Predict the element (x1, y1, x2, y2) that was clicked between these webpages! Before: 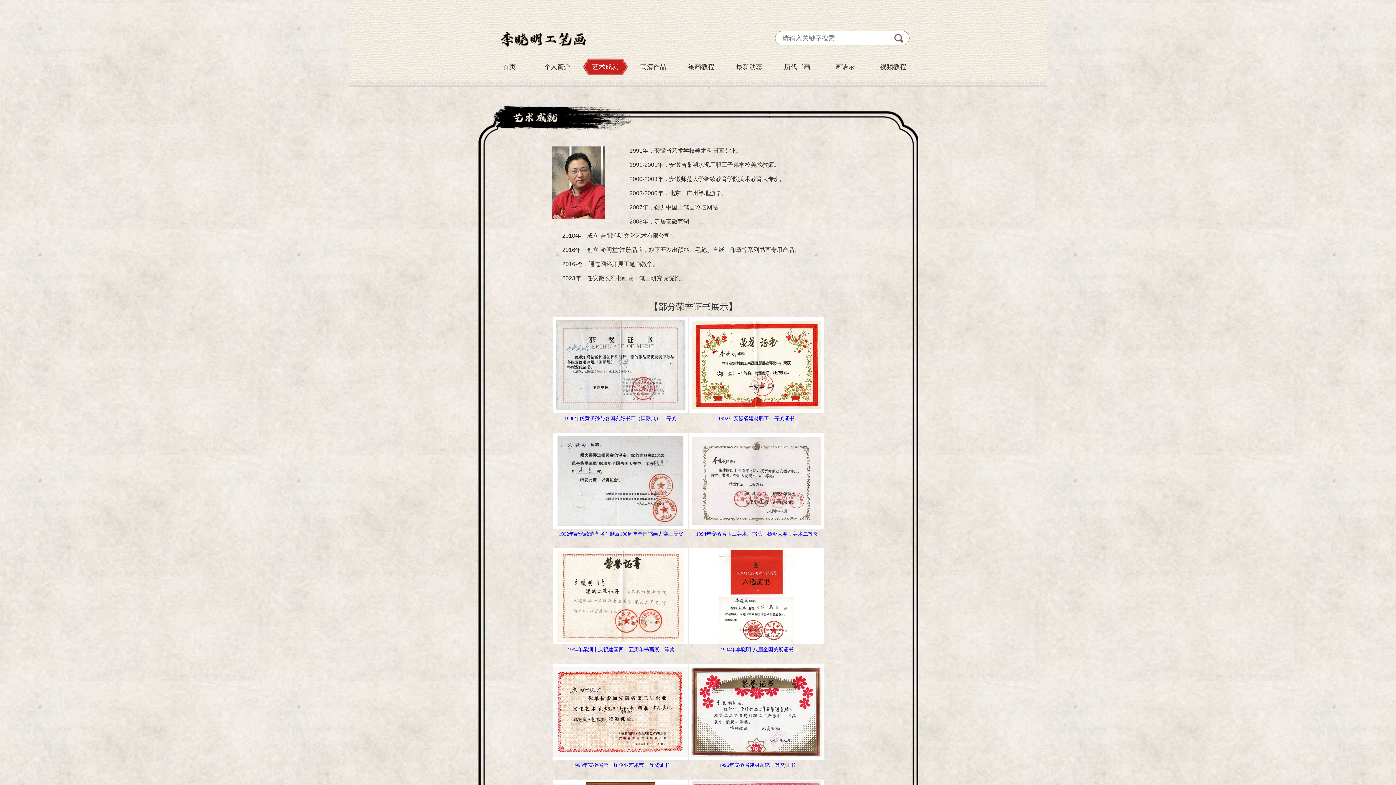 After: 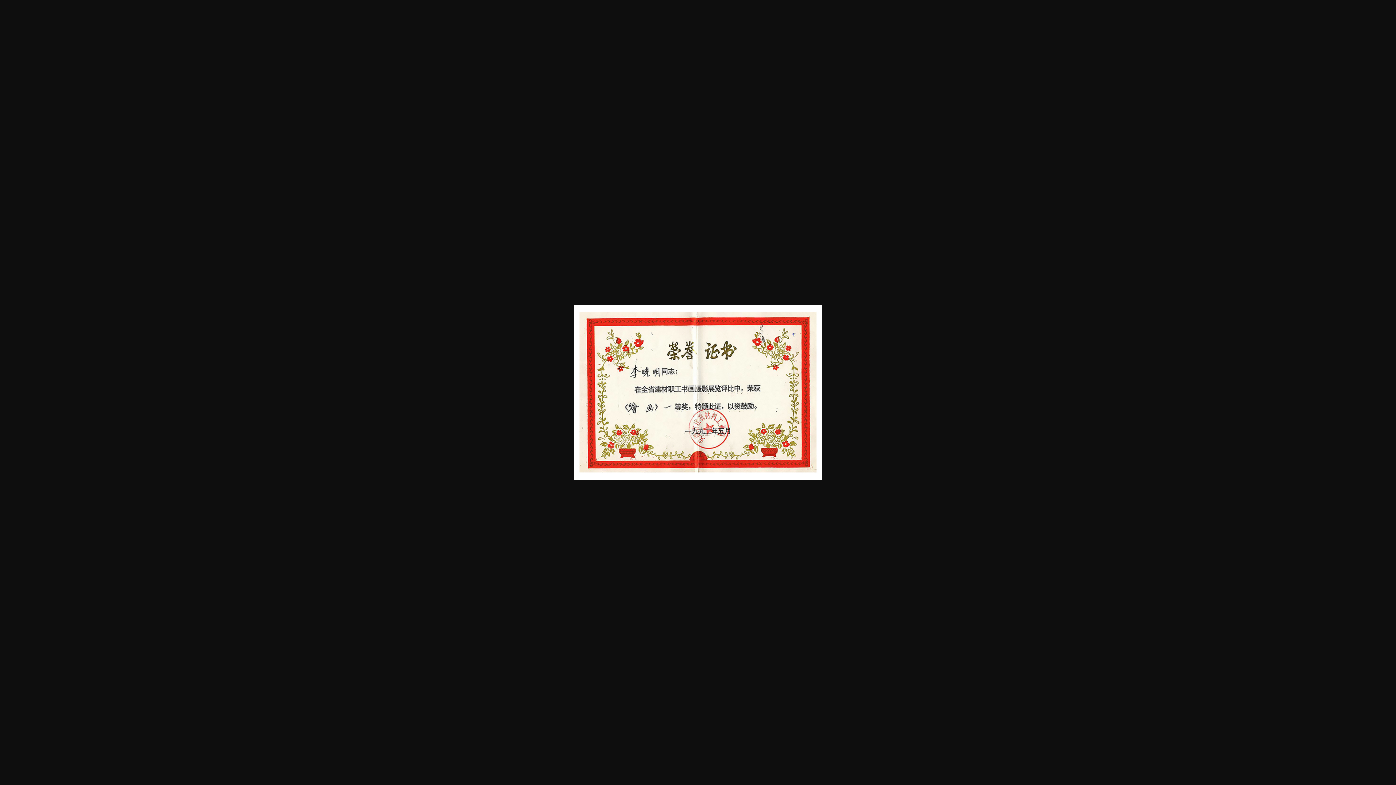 Action: bbox: (688, 317, 824, 413)